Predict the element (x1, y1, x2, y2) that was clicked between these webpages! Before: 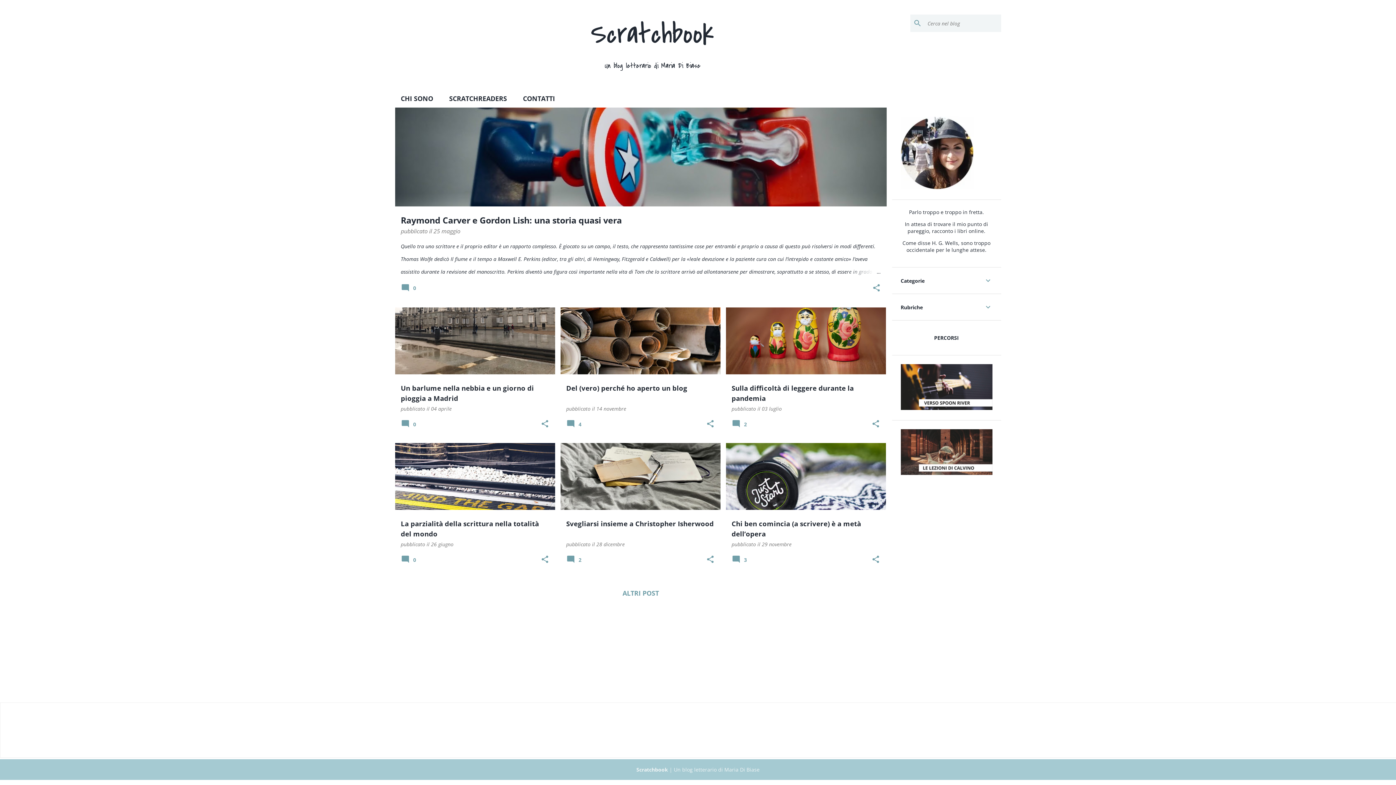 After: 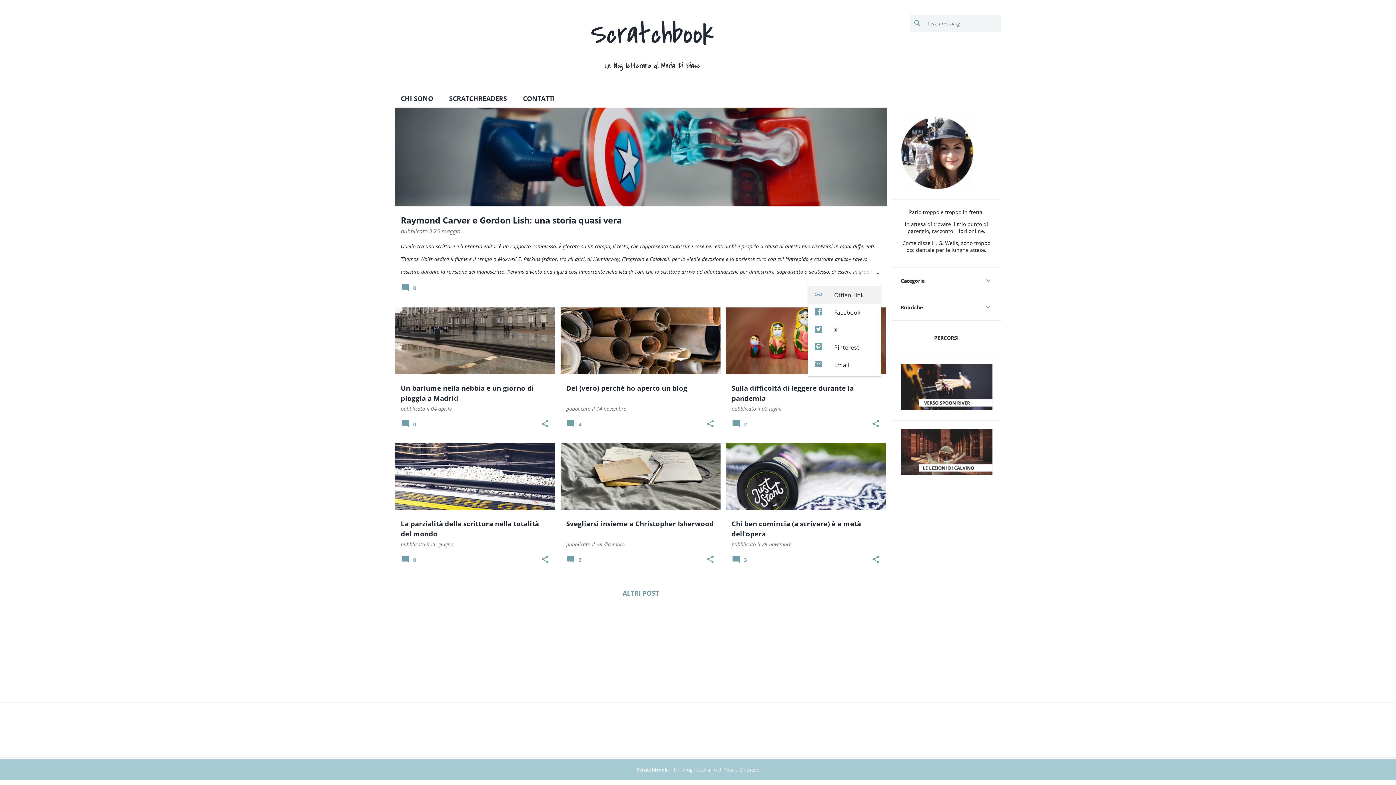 Action: bbox: (872, 283, 880, 293) label: Condividi